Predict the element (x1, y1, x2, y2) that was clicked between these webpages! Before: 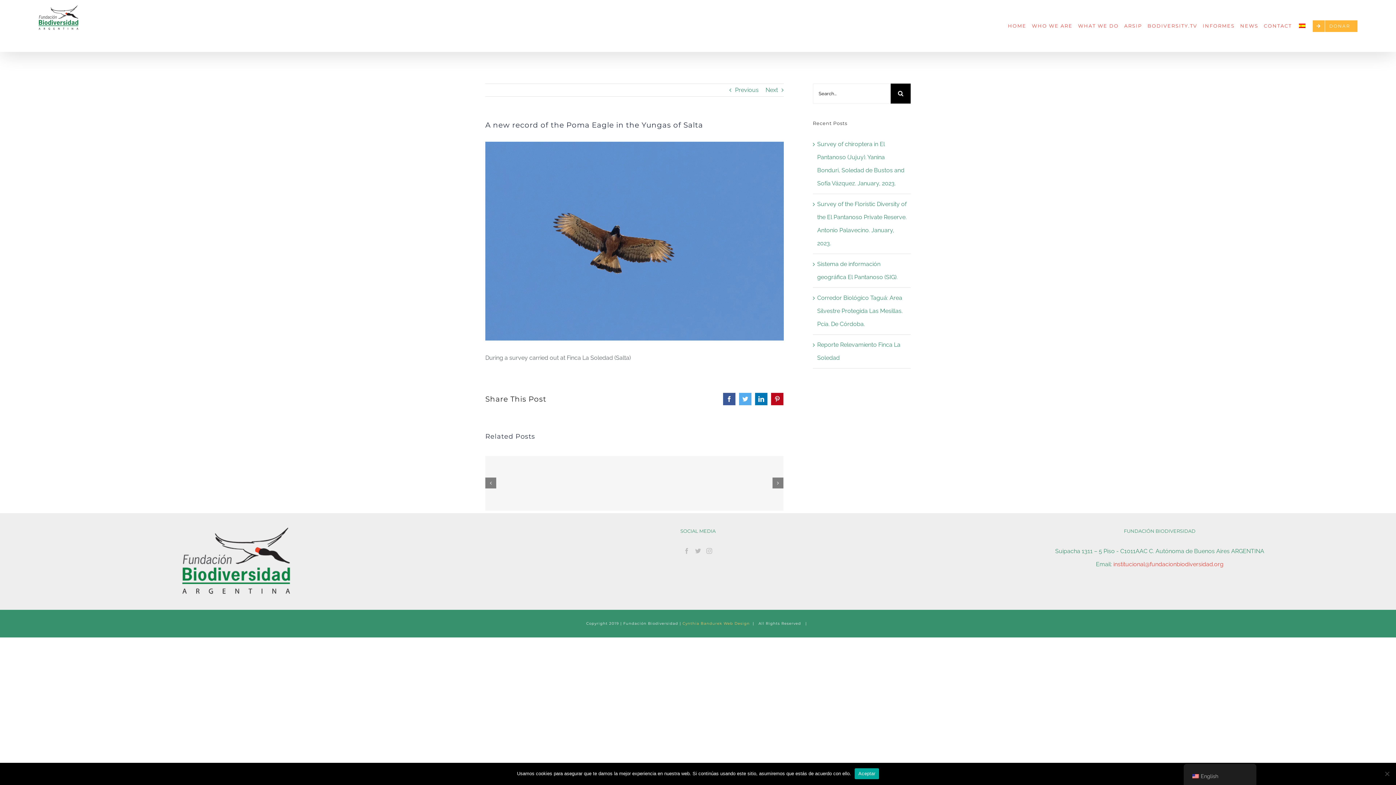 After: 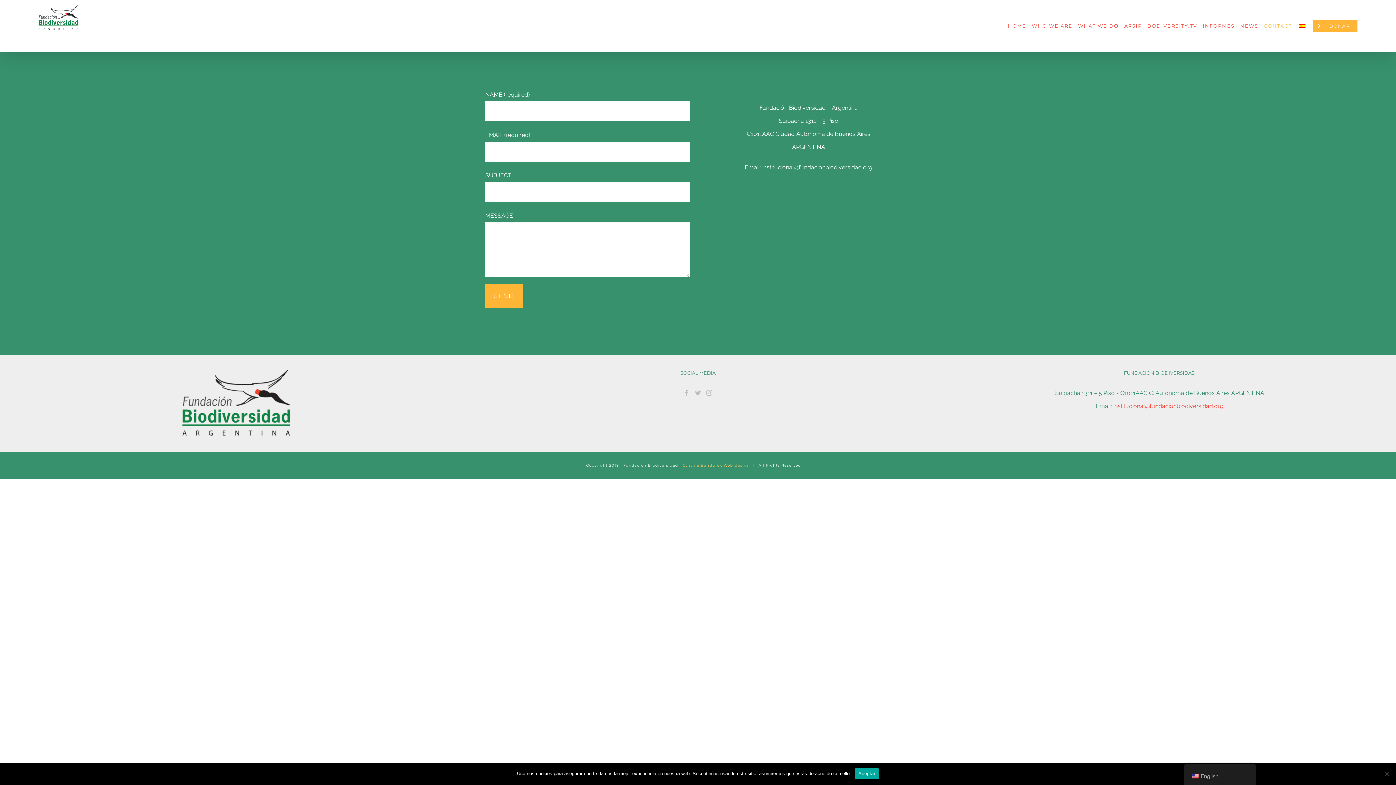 Action: bbox: (1264, 0, 1292, 52) label: CONTACT